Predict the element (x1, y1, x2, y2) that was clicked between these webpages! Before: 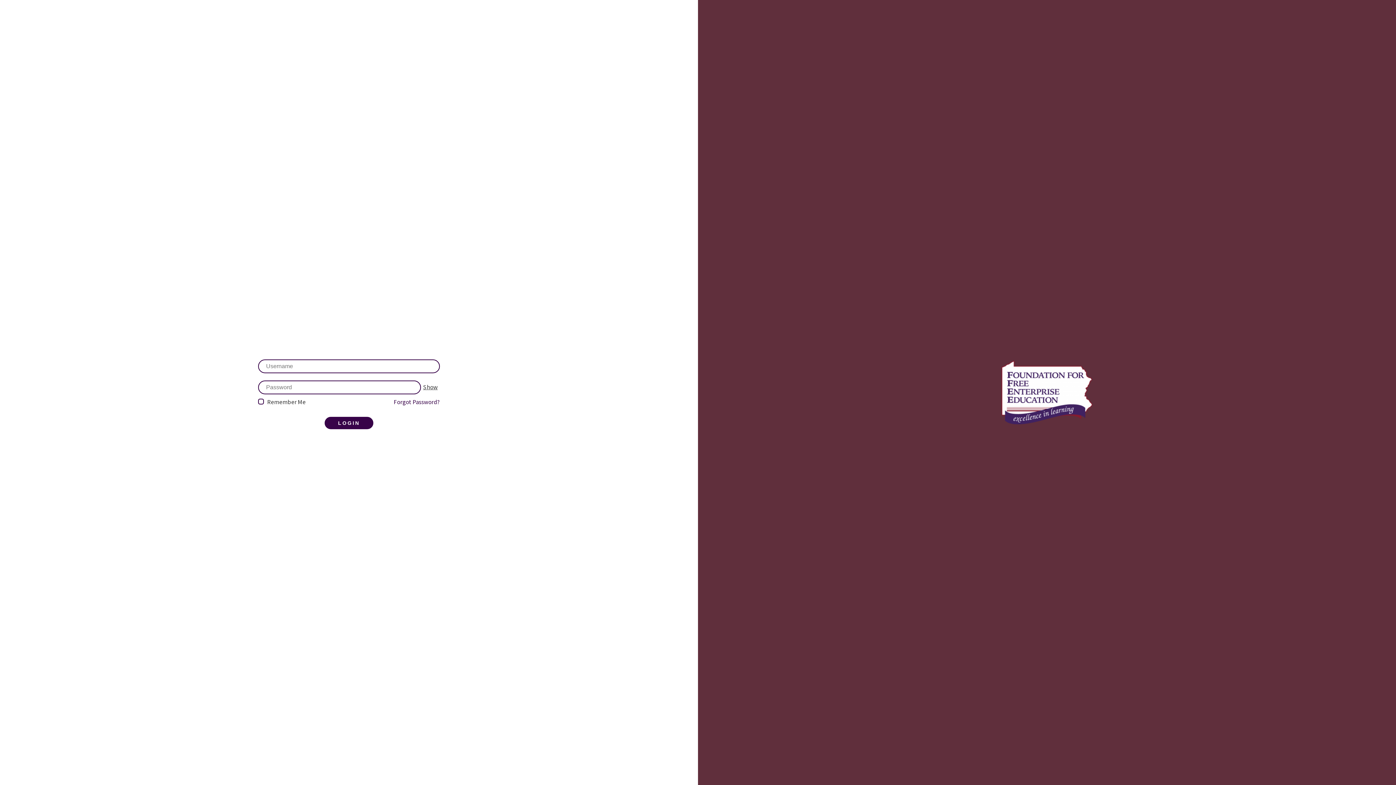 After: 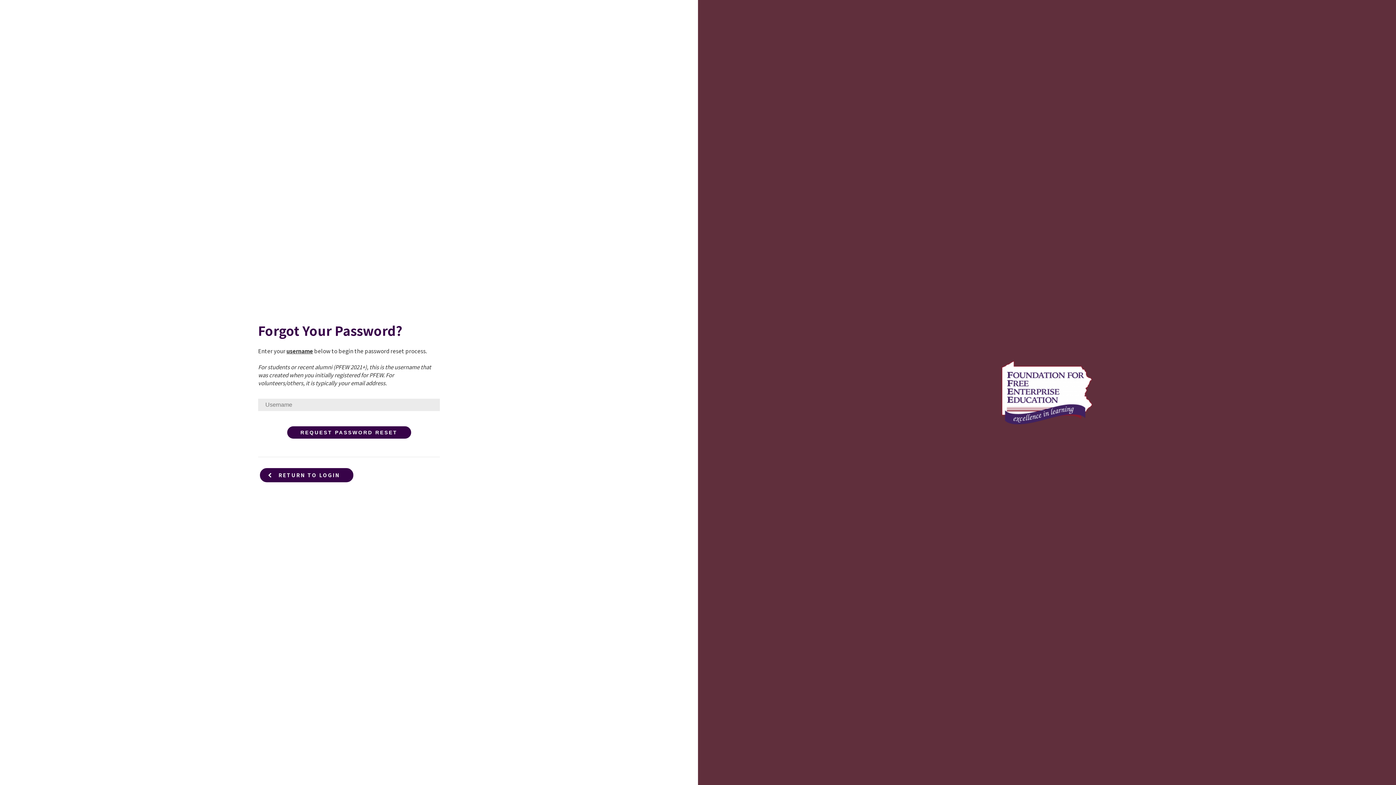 Action: bbox: (393, 398, 440, 405) label: Forgot Password?